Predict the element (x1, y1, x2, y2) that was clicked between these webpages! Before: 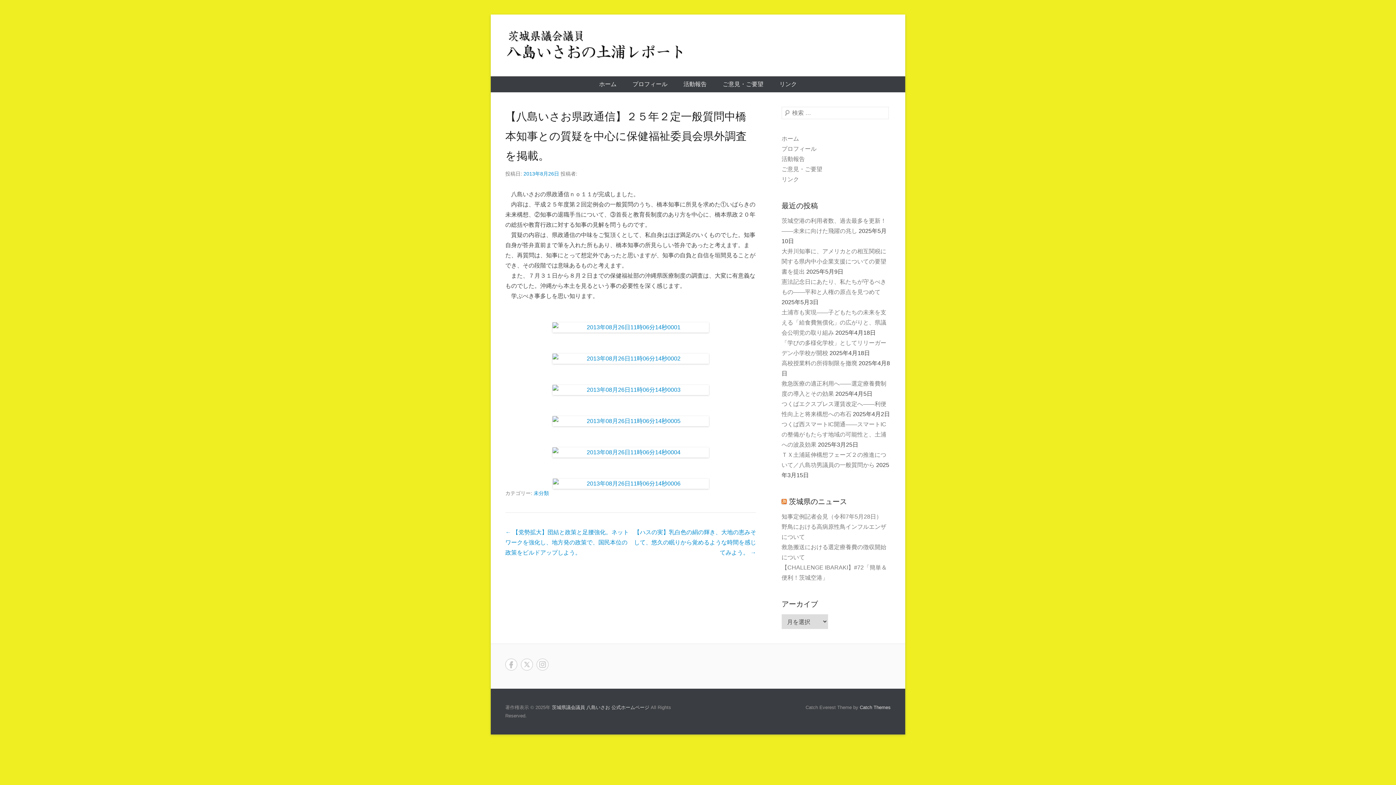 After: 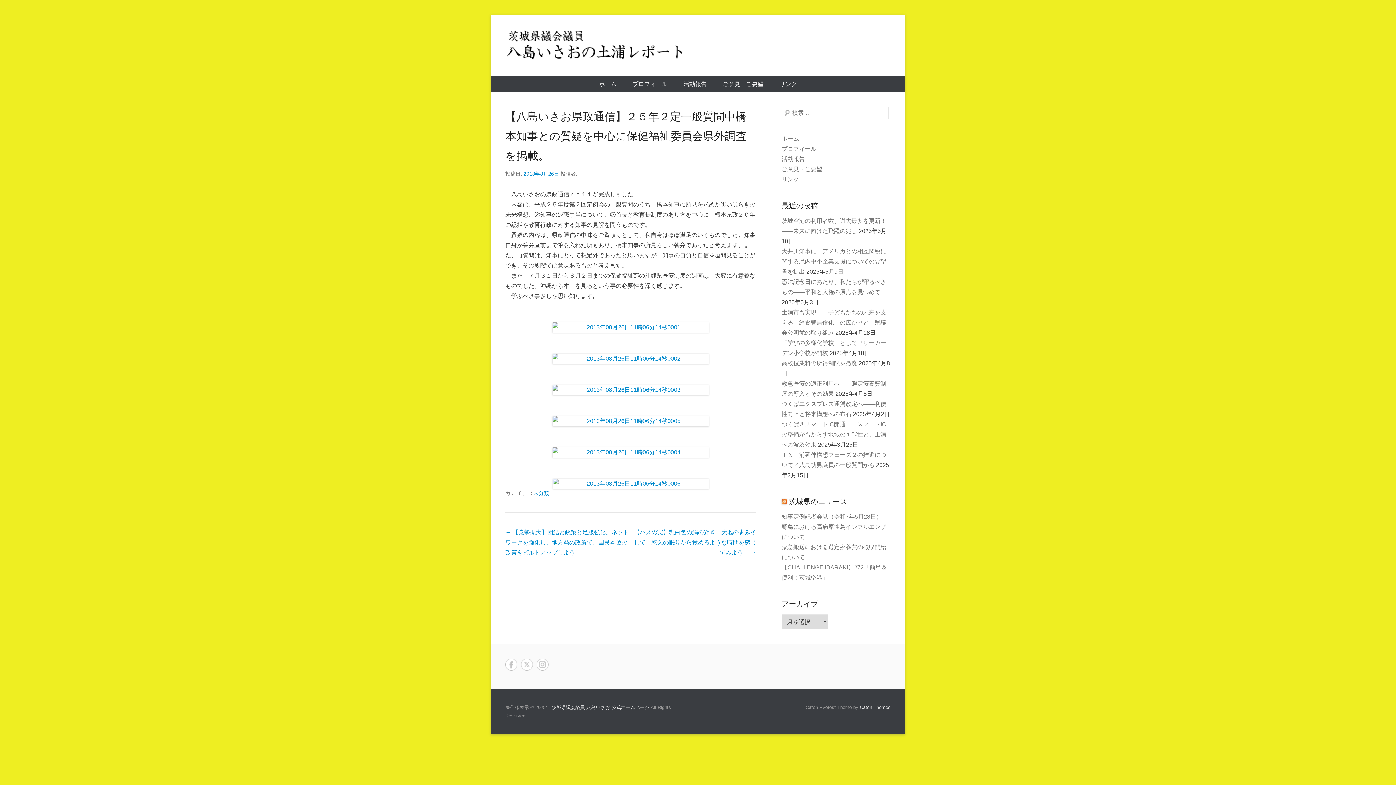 Action: bbox: (523, 170, 559, 176) label: 2013年8月26日